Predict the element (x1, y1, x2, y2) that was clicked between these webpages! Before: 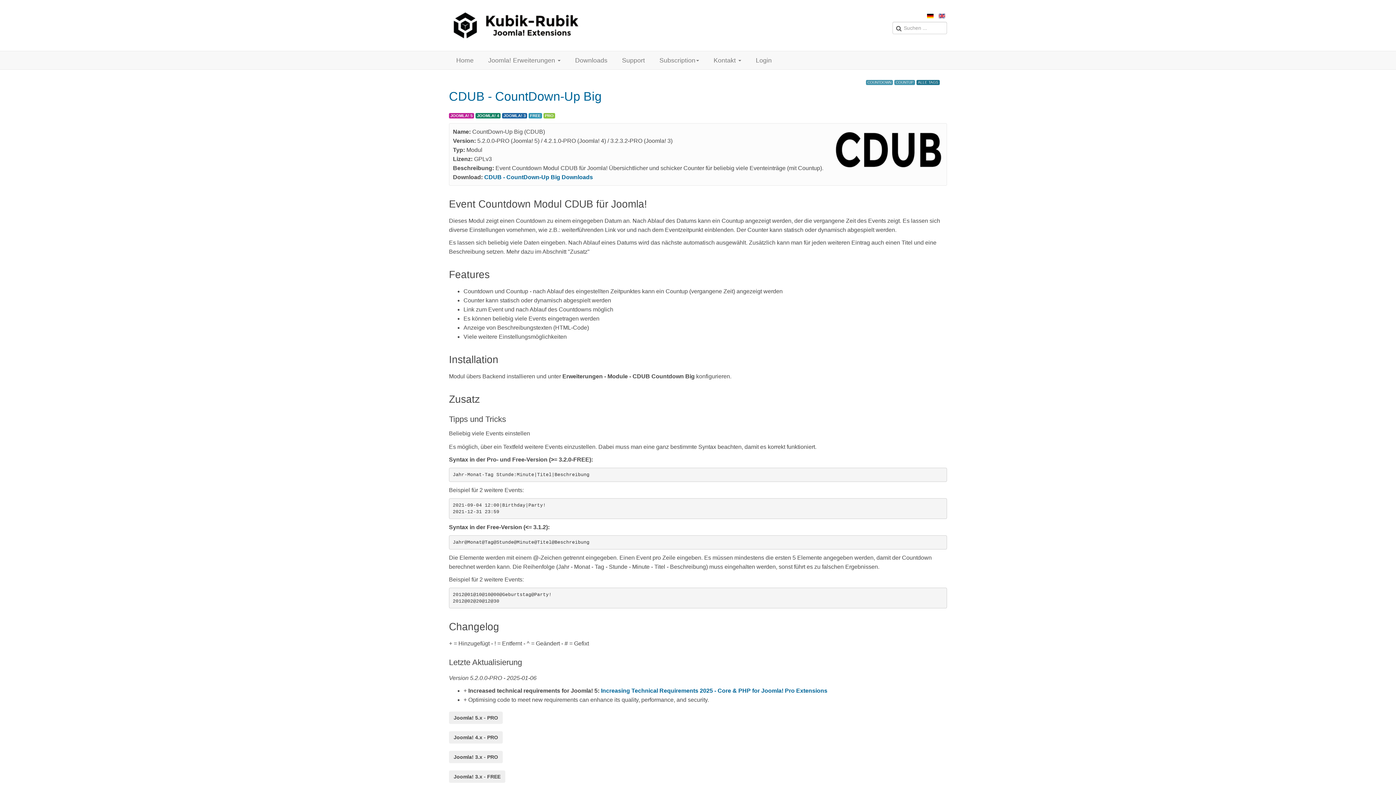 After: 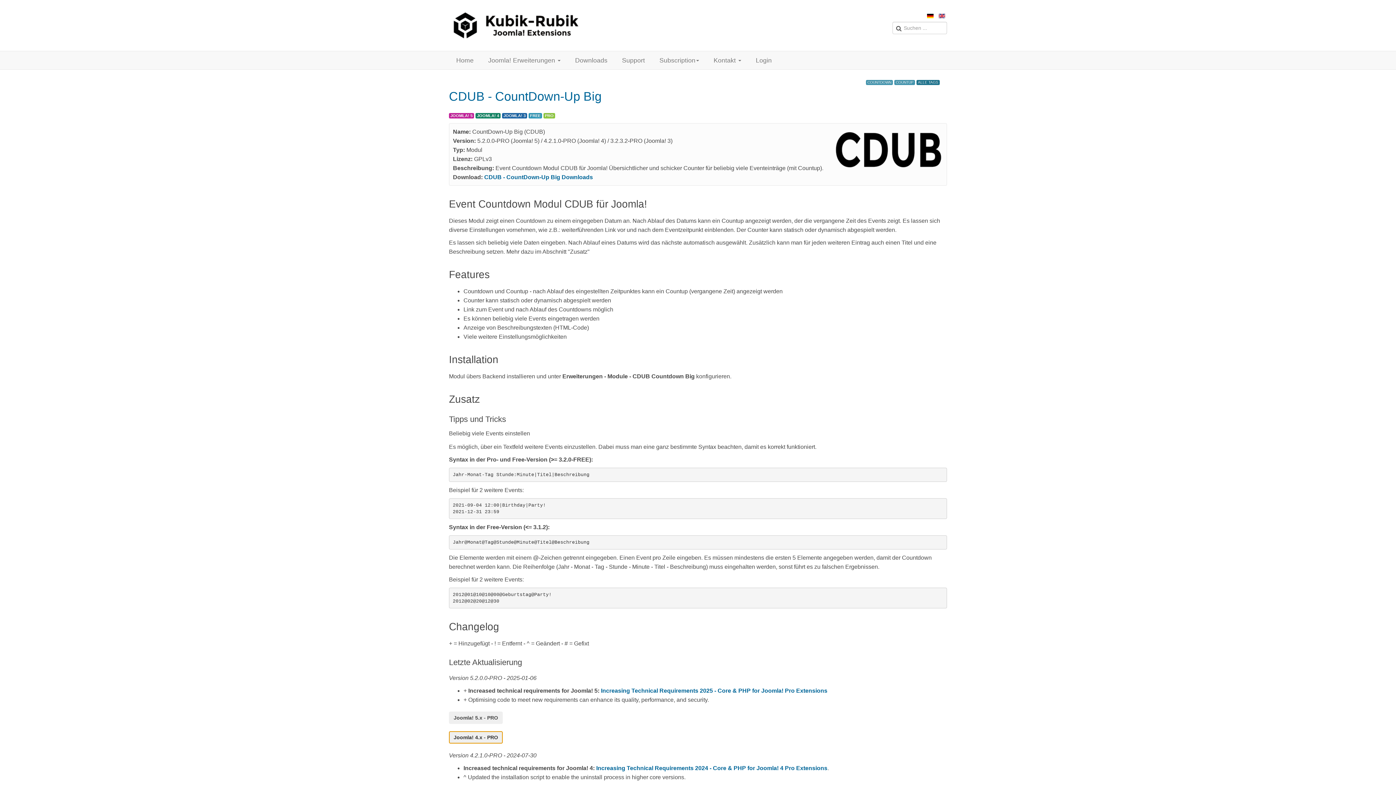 Action: bbox: (449, 731, 502, 744) label: Joomla! 4.x - PRO